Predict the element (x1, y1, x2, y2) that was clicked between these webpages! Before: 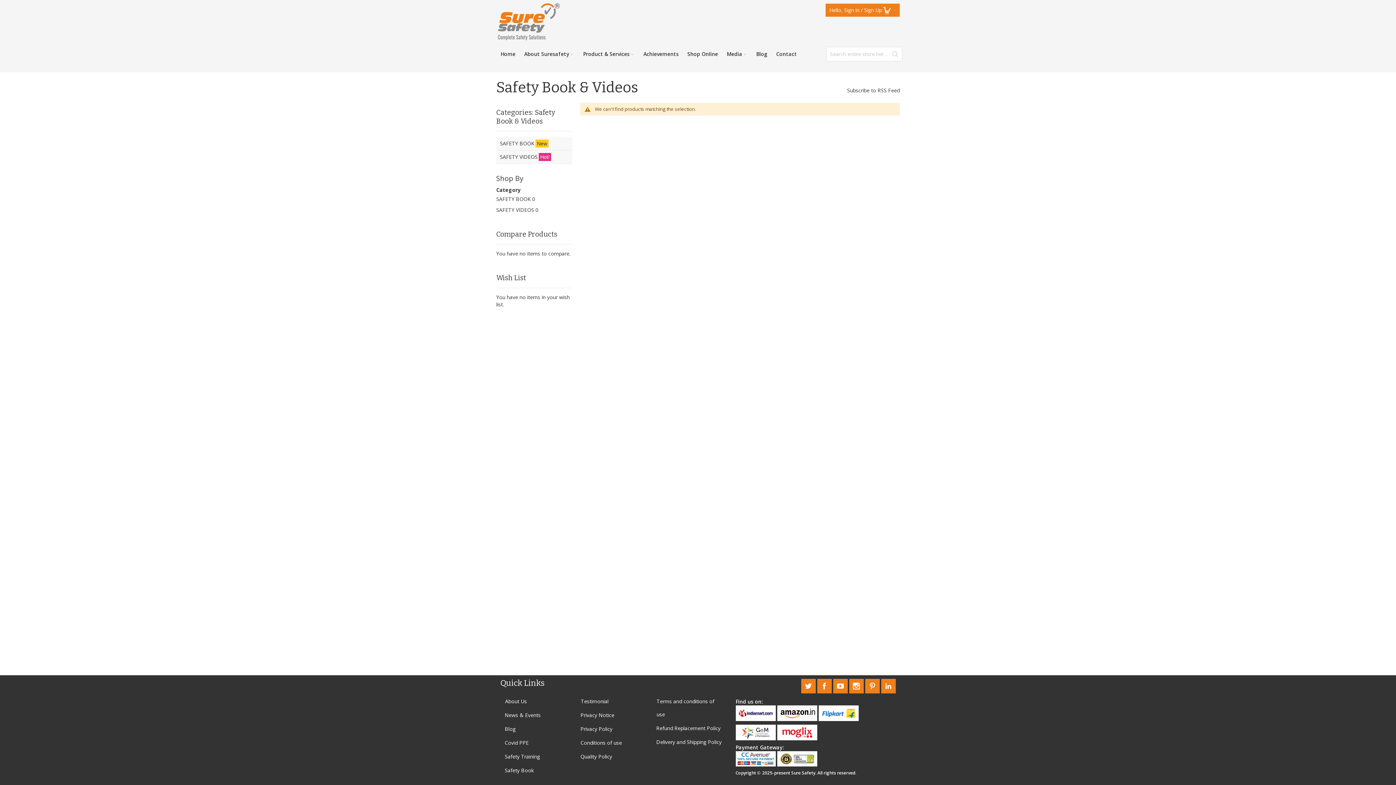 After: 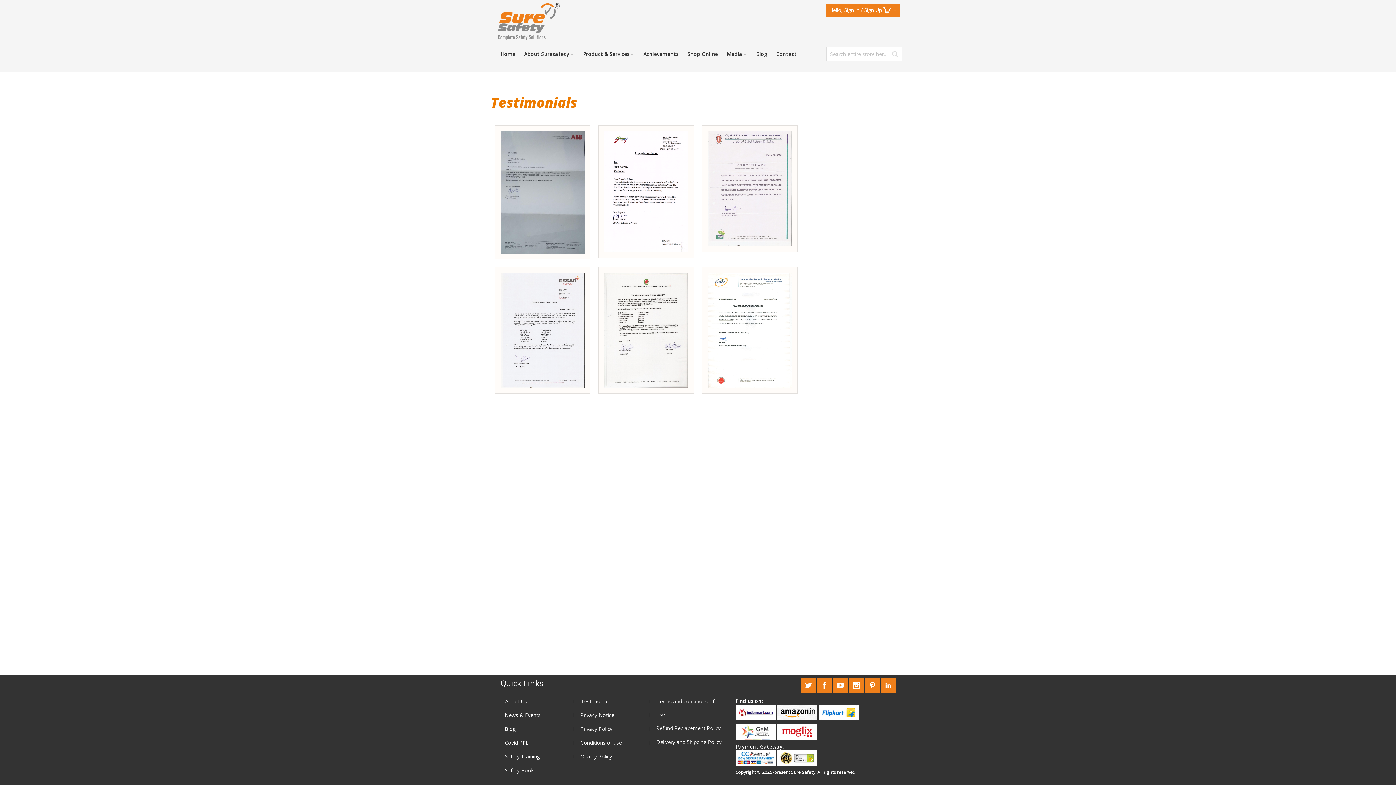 Action: label: Testimonial bbox: (578, 695, 649, 708)